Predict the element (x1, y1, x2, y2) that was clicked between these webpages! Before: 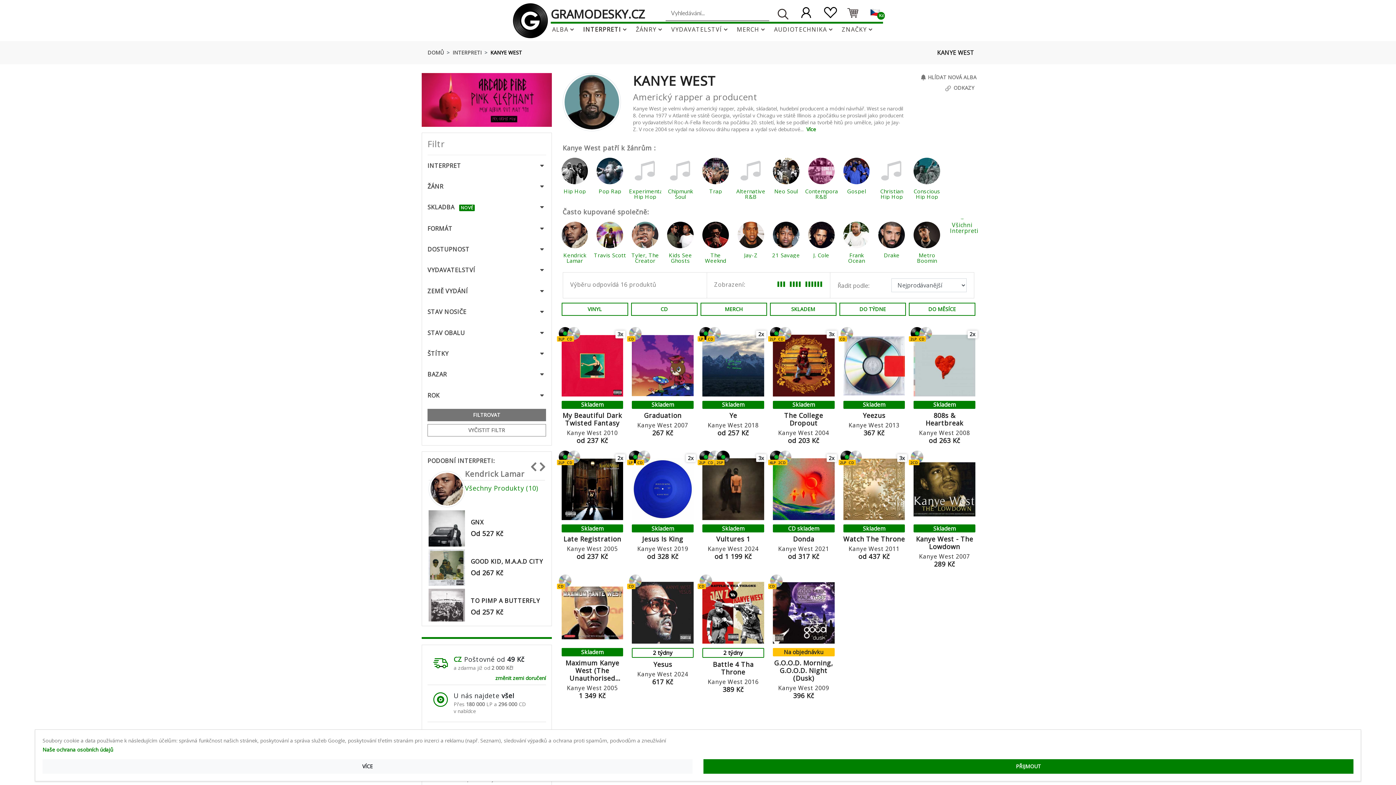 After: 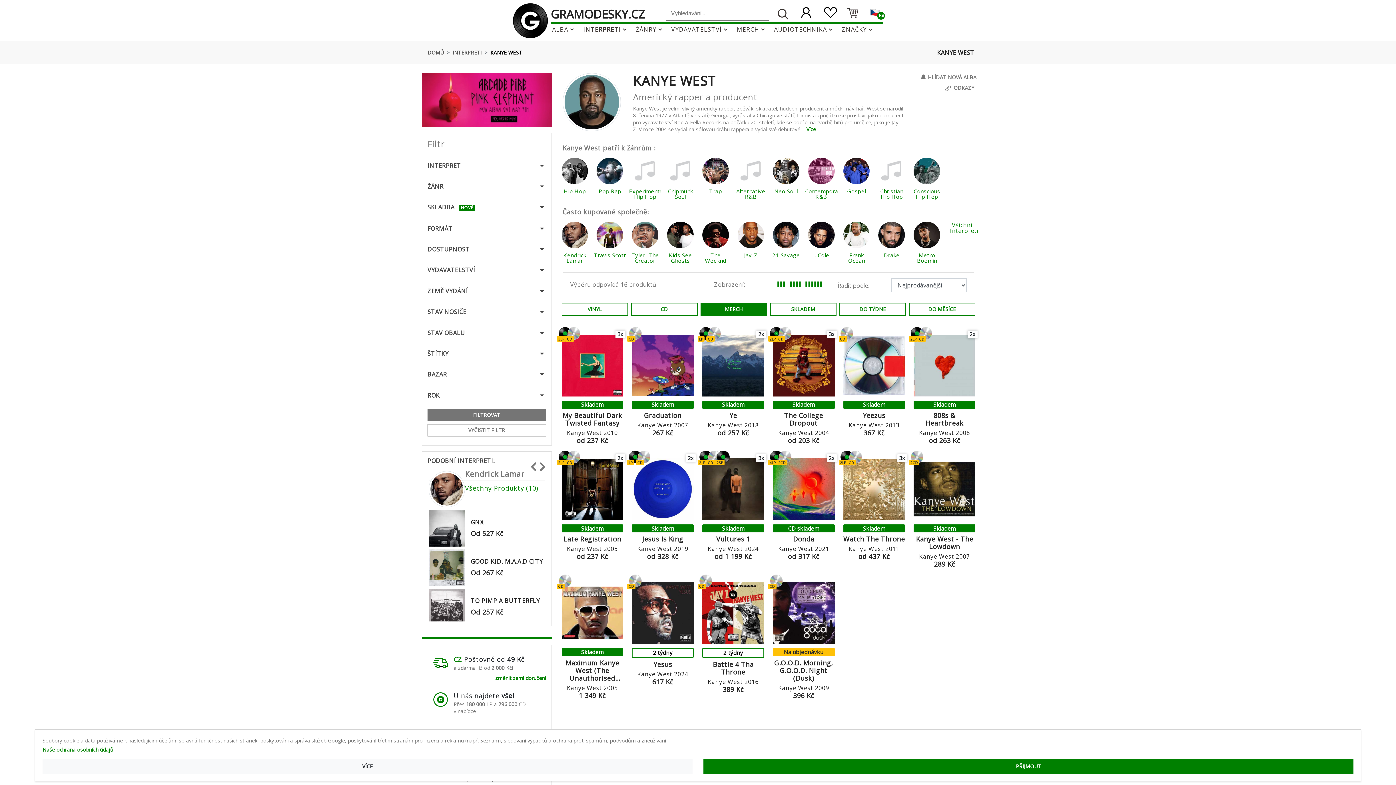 Action: bbox: (700, 302, 767, 315) label: MERCH